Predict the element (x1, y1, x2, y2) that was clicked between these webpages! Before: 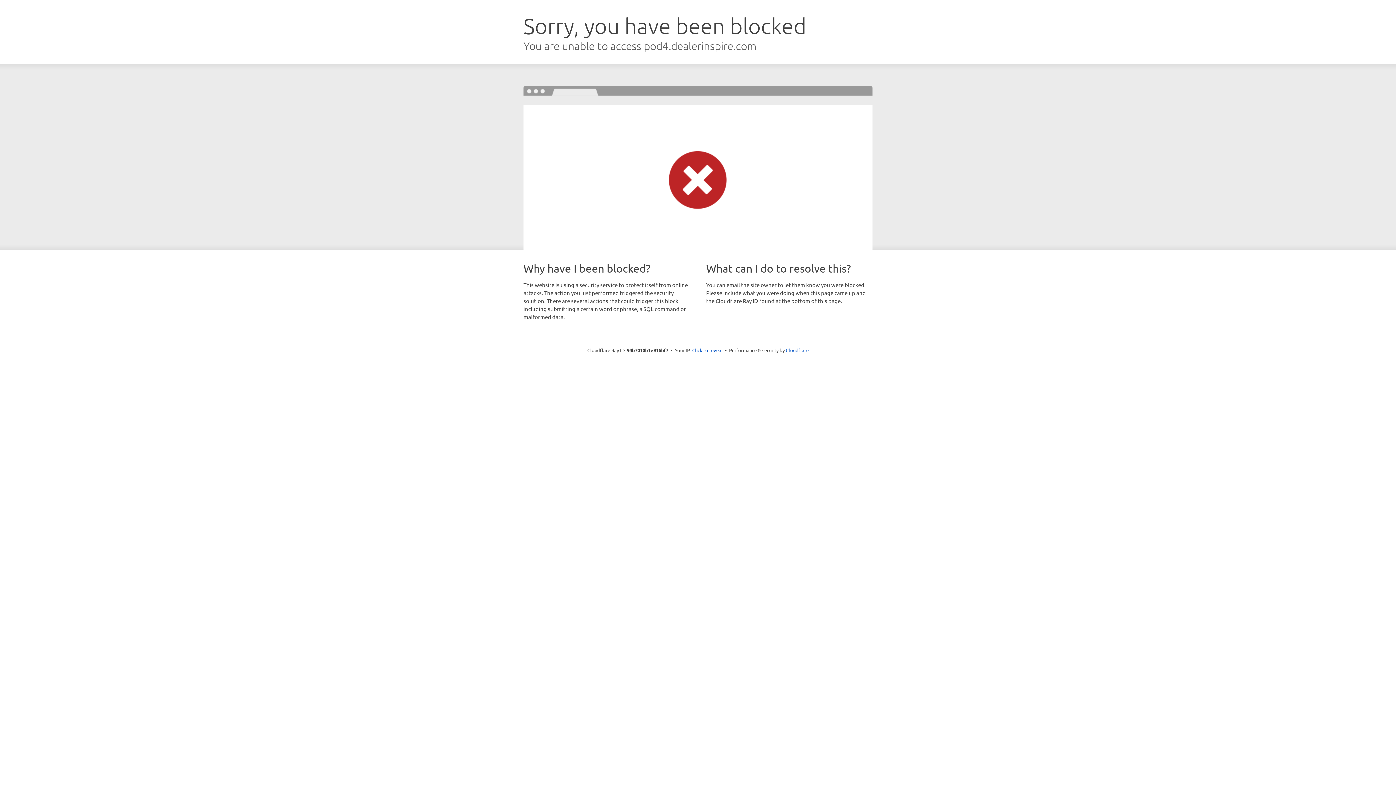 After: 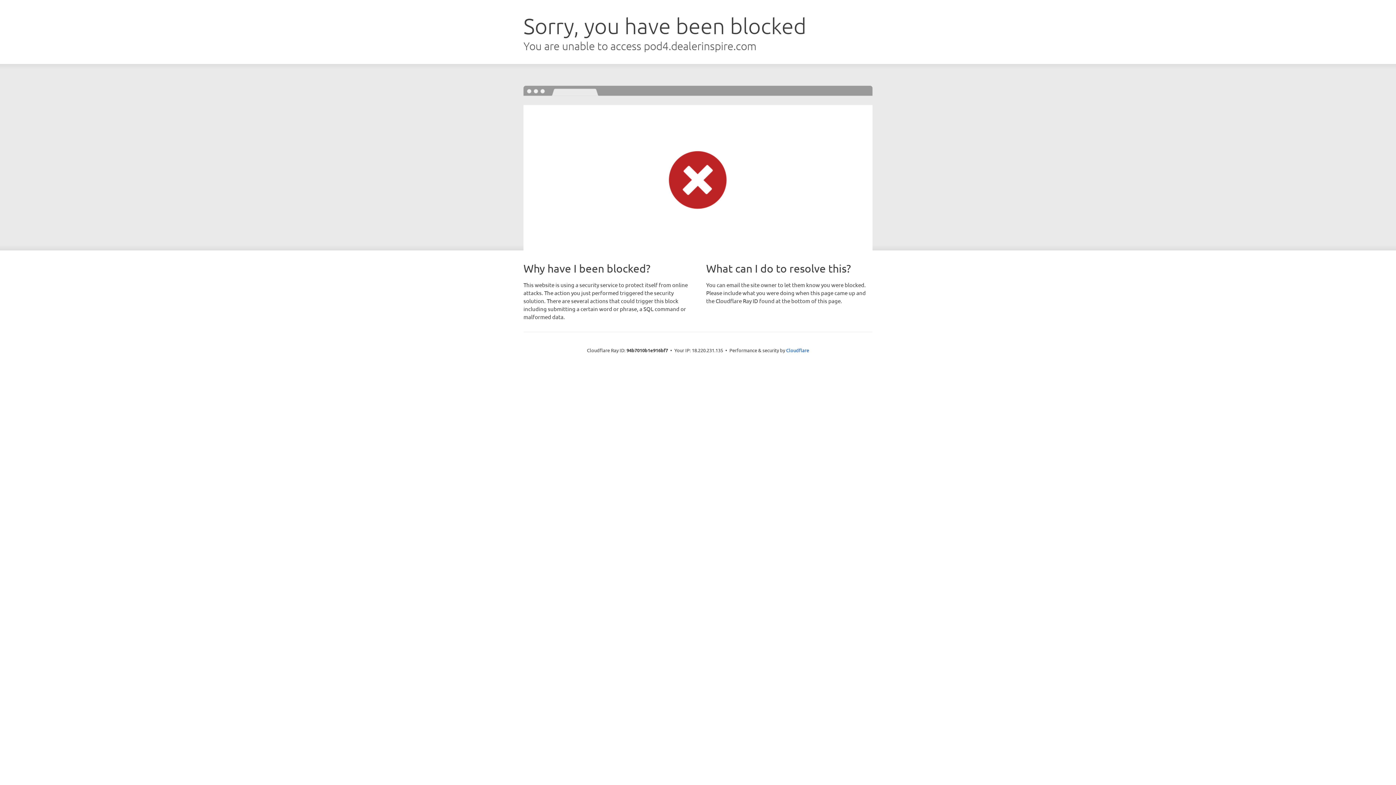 Action: bbox: (692, 346, 722, 353) label: Click to reveal